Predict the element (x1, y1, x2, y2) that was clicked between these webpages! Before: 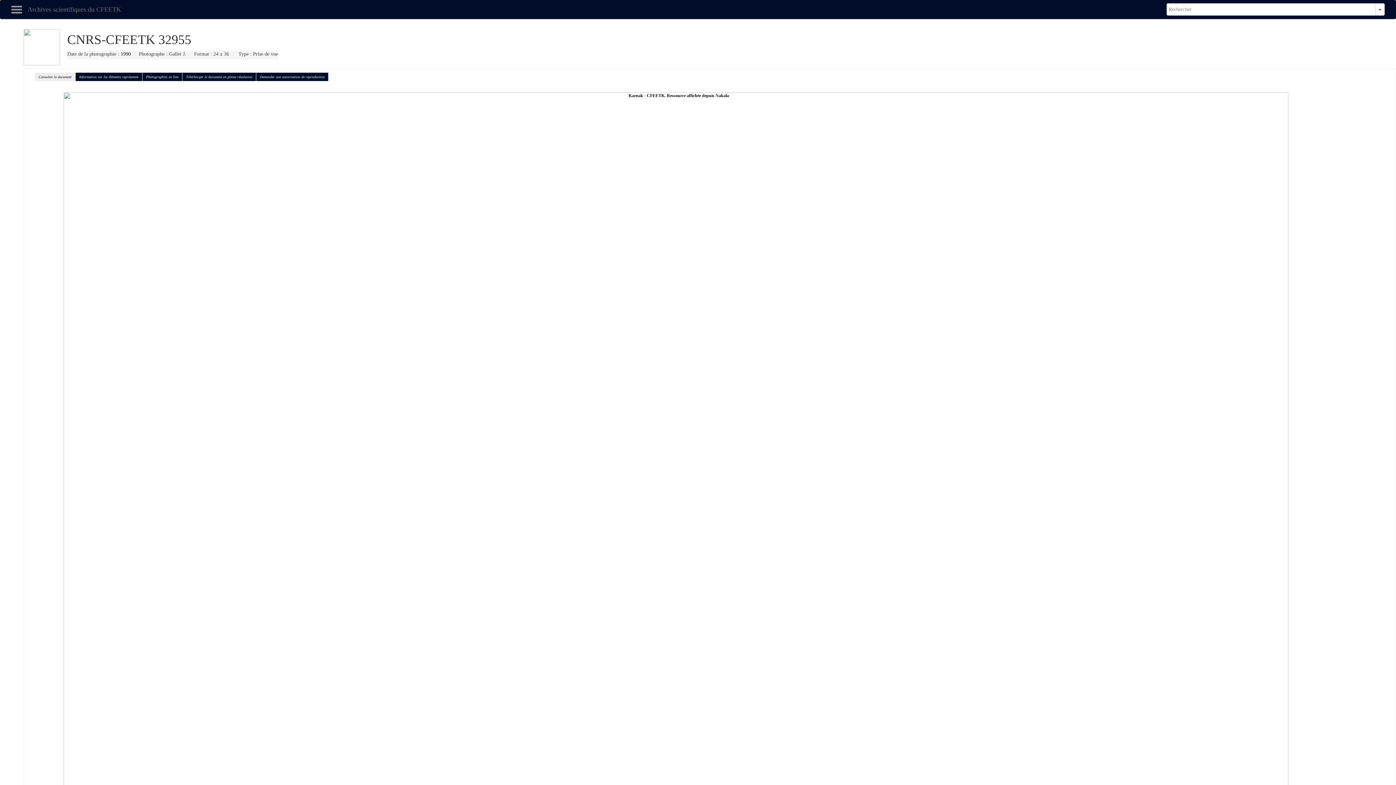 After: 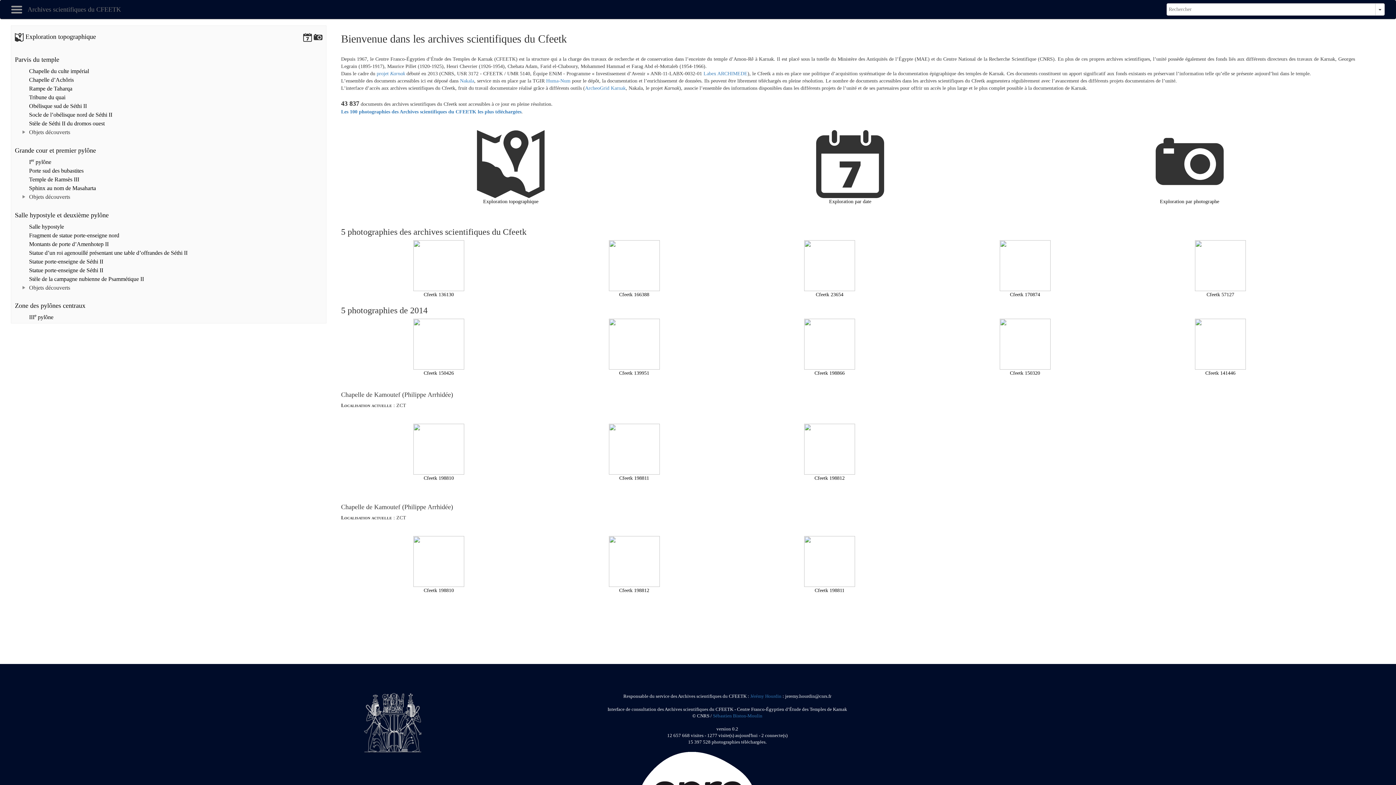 Action: bbox: (5, 0, 27, 18)